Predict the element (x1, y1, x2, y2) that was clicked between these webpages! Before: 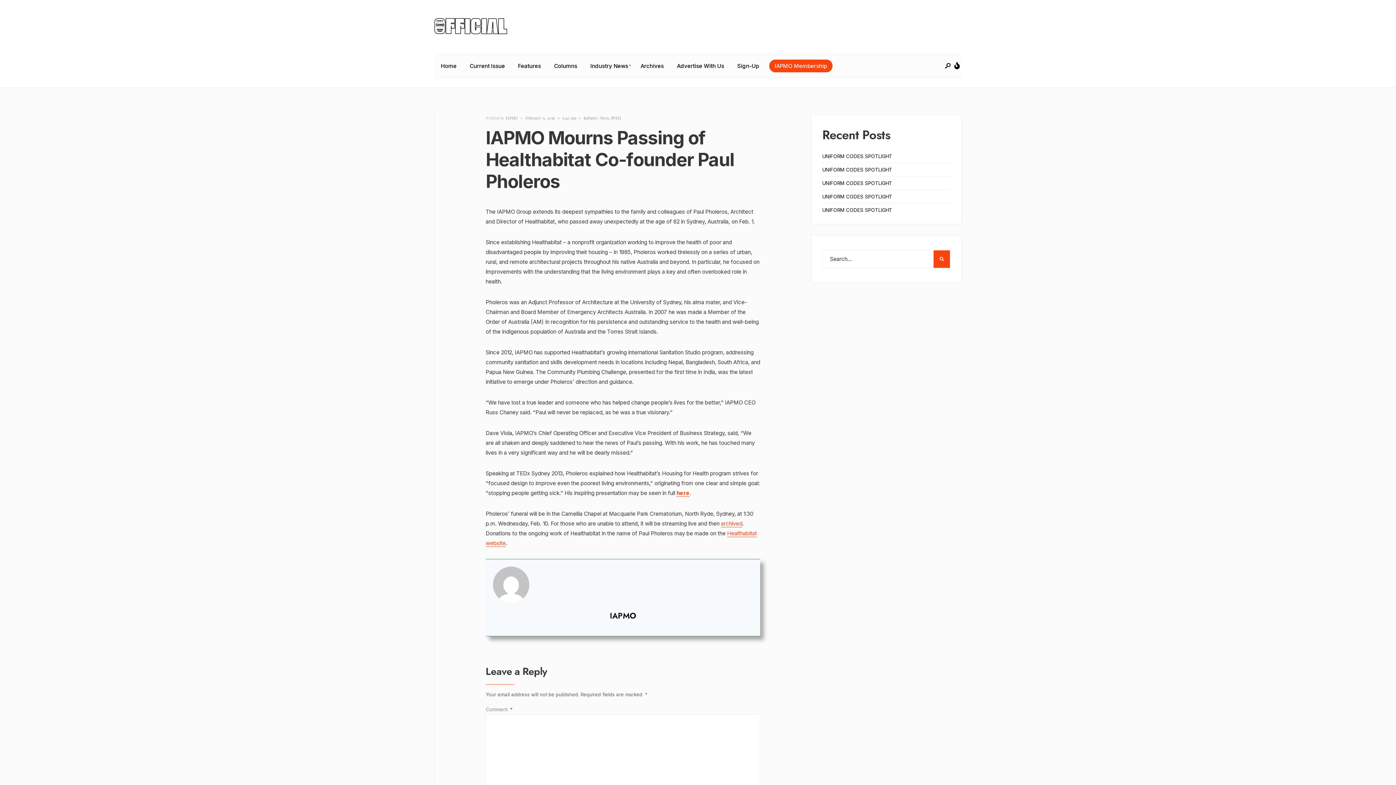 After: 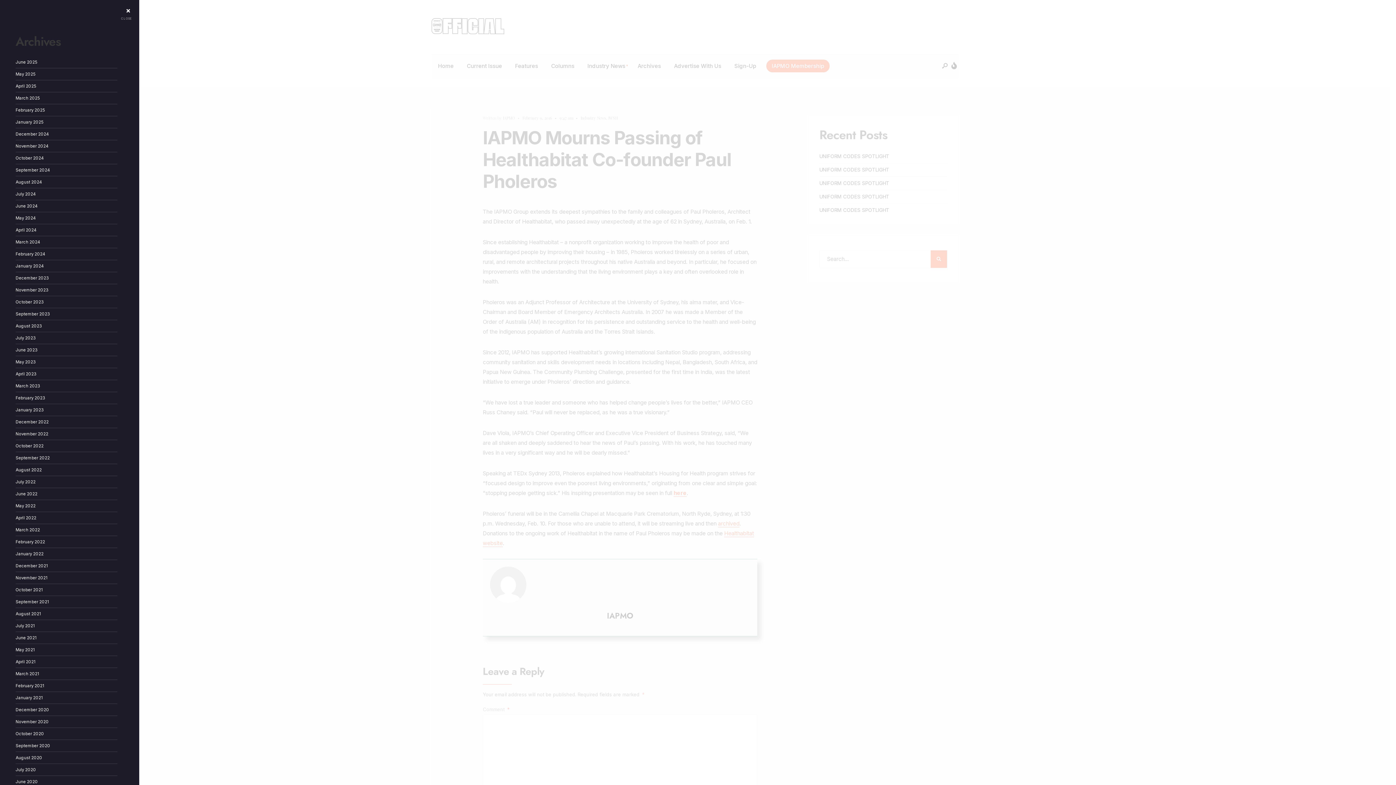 Action: bbox: (954, 62, 961, 69)